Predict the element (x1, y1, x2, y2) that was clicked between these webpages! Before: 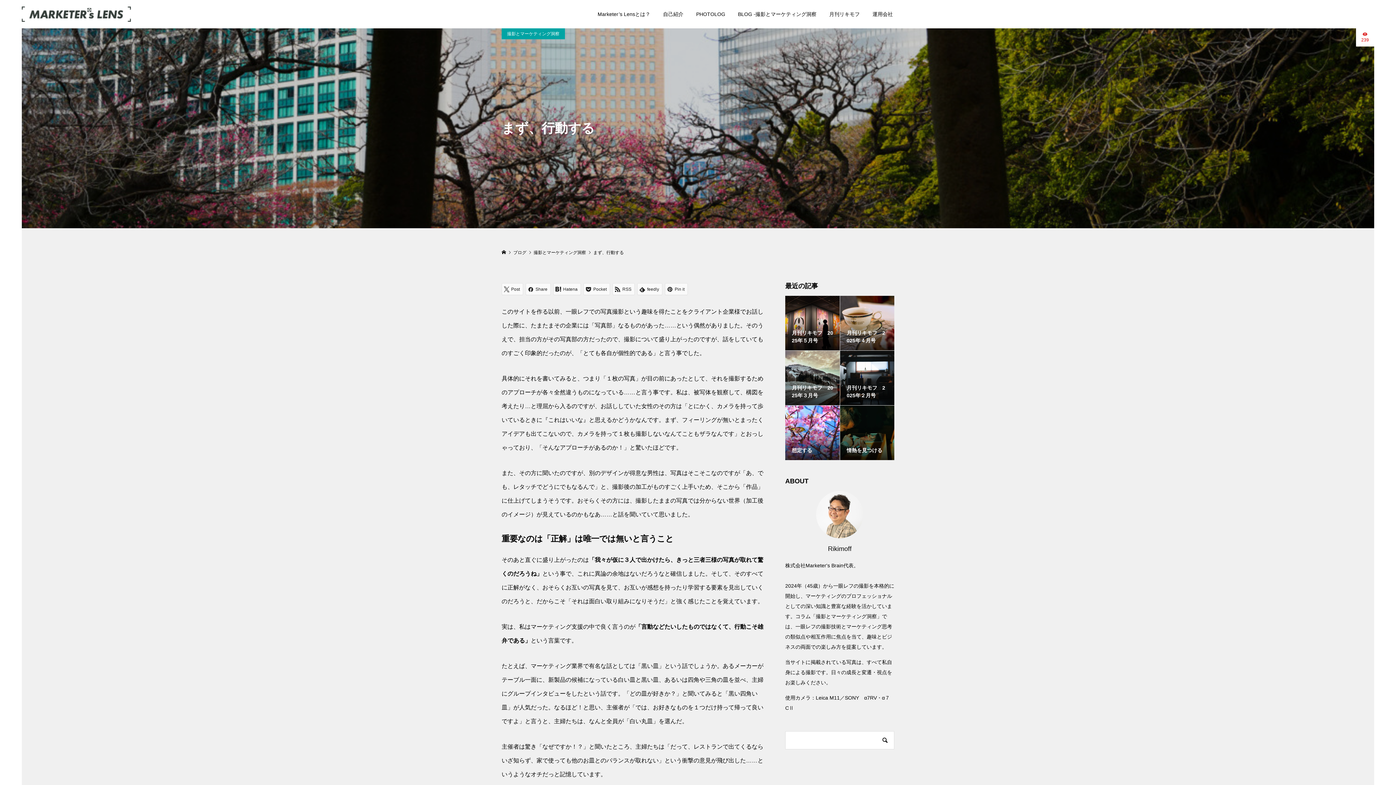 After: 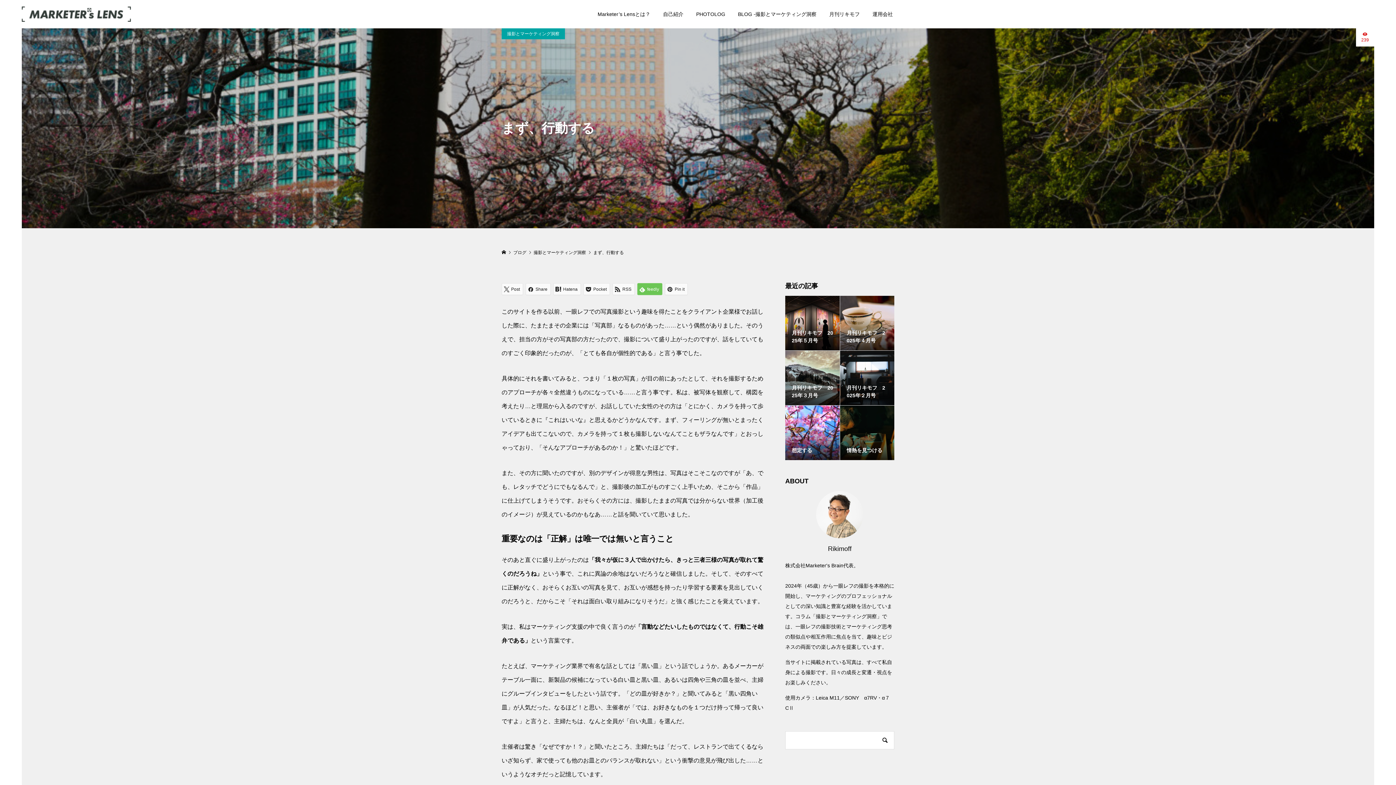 Action: bbox: (637, 283, 662, 295) label:  feedly